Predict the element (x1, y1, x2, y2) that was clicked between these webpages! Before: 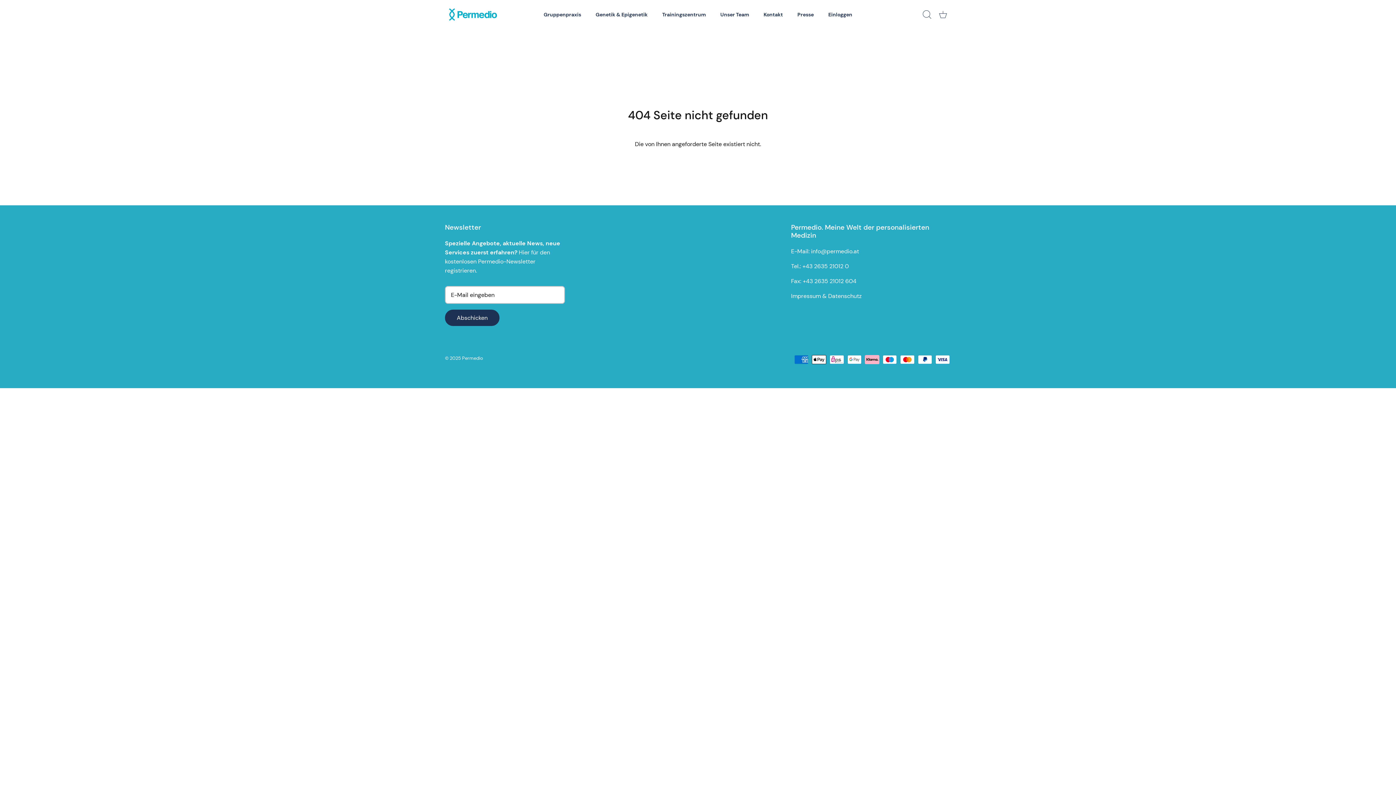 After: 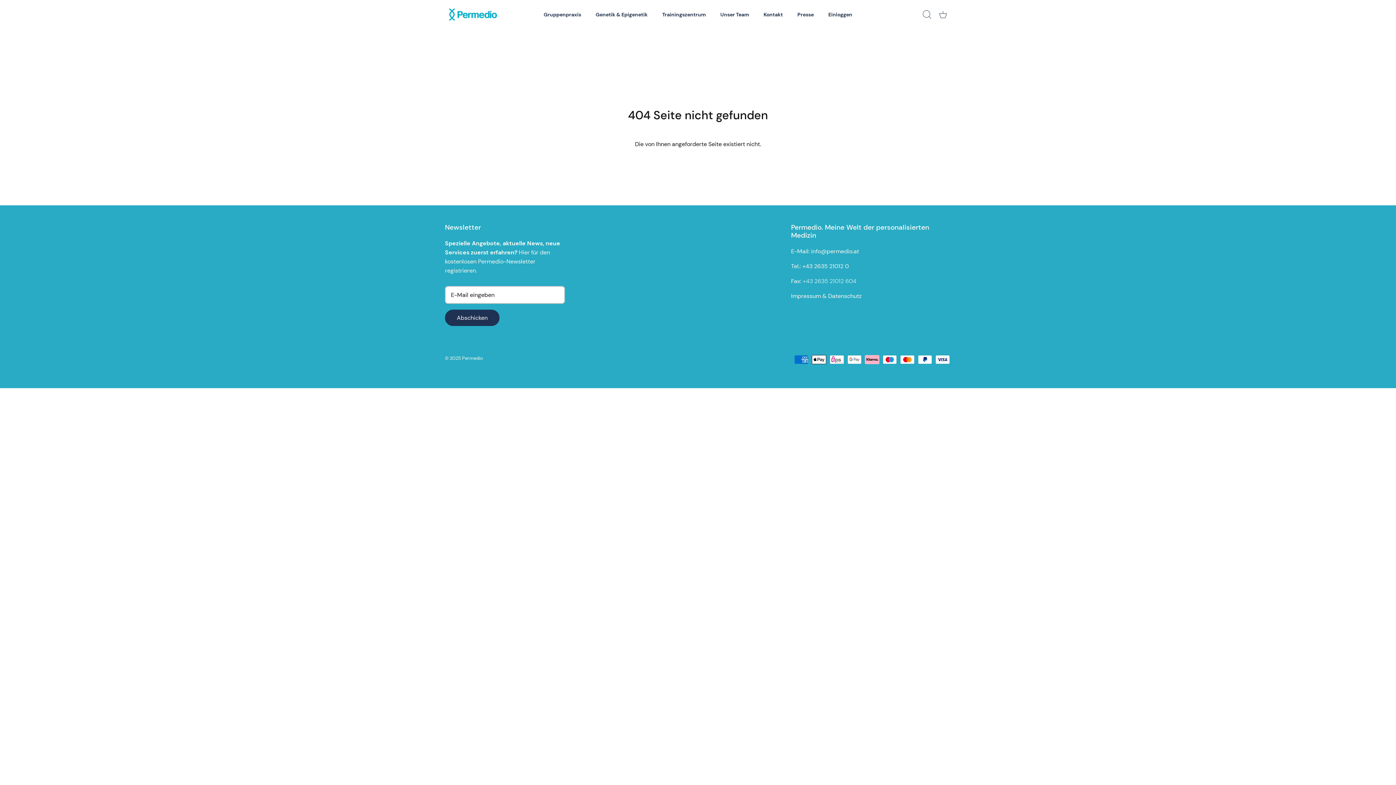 Action: bbox: (802, 277, 856, 285) label: +43 2635 21012 604